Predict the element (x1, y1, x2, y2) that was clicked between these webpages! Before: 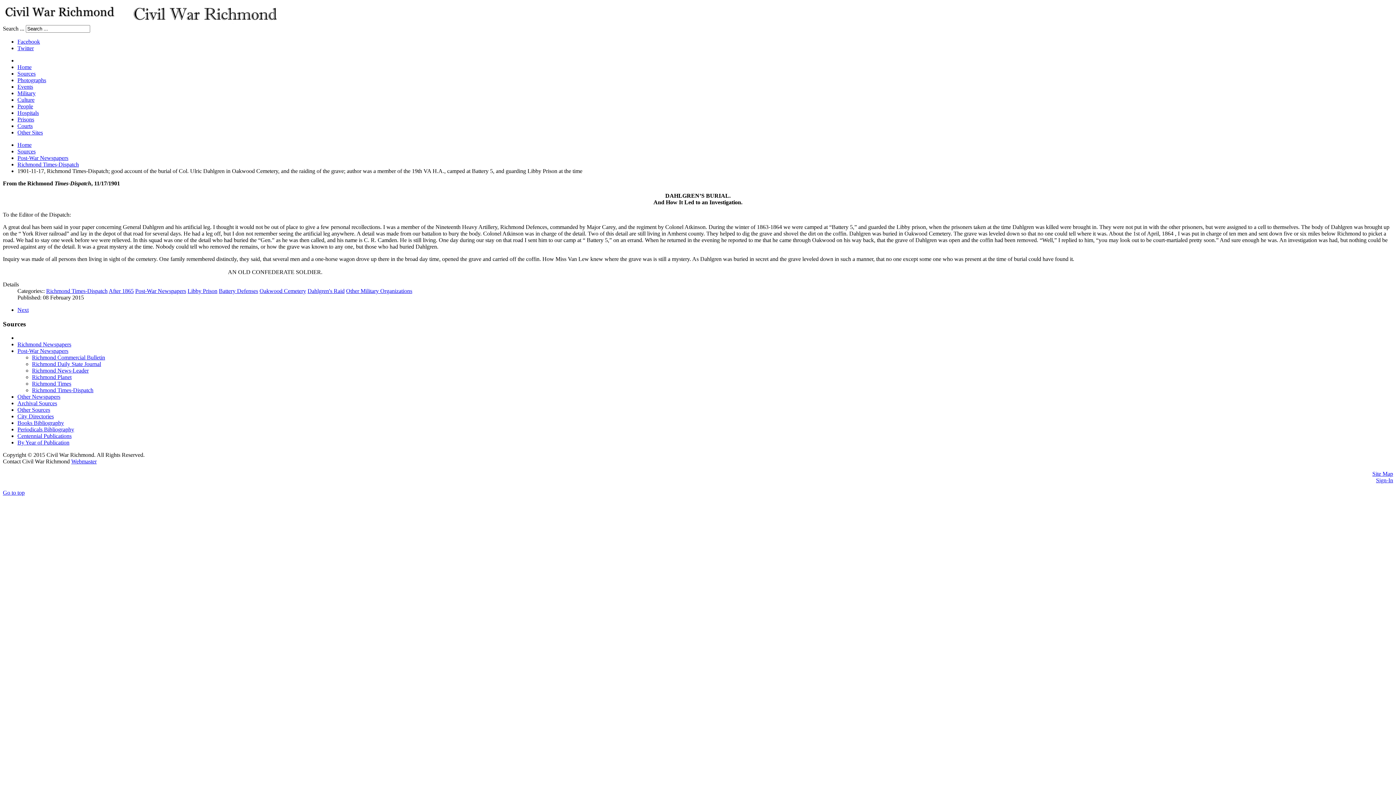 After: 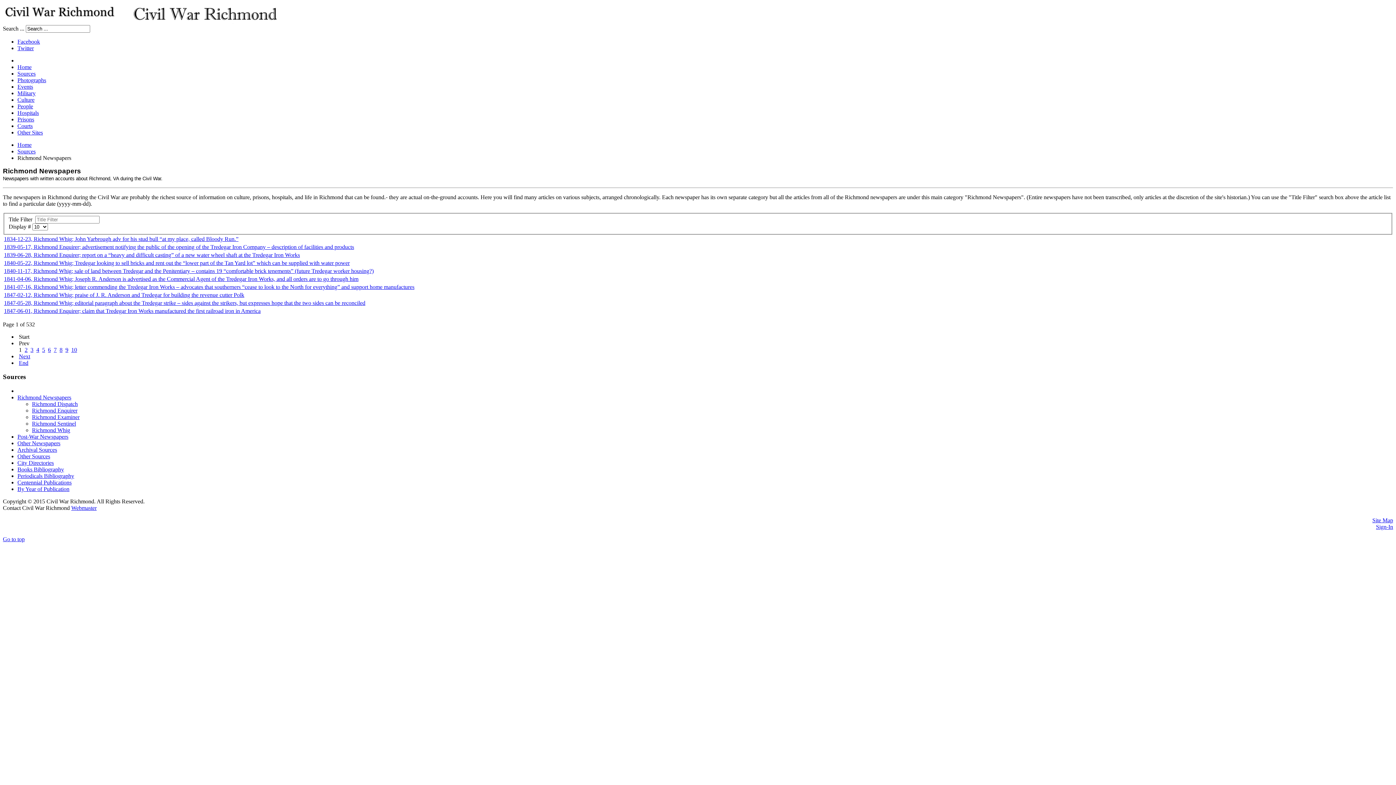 Action: label: Richmond Newspapers bbox: (17, 341, 71, 347)